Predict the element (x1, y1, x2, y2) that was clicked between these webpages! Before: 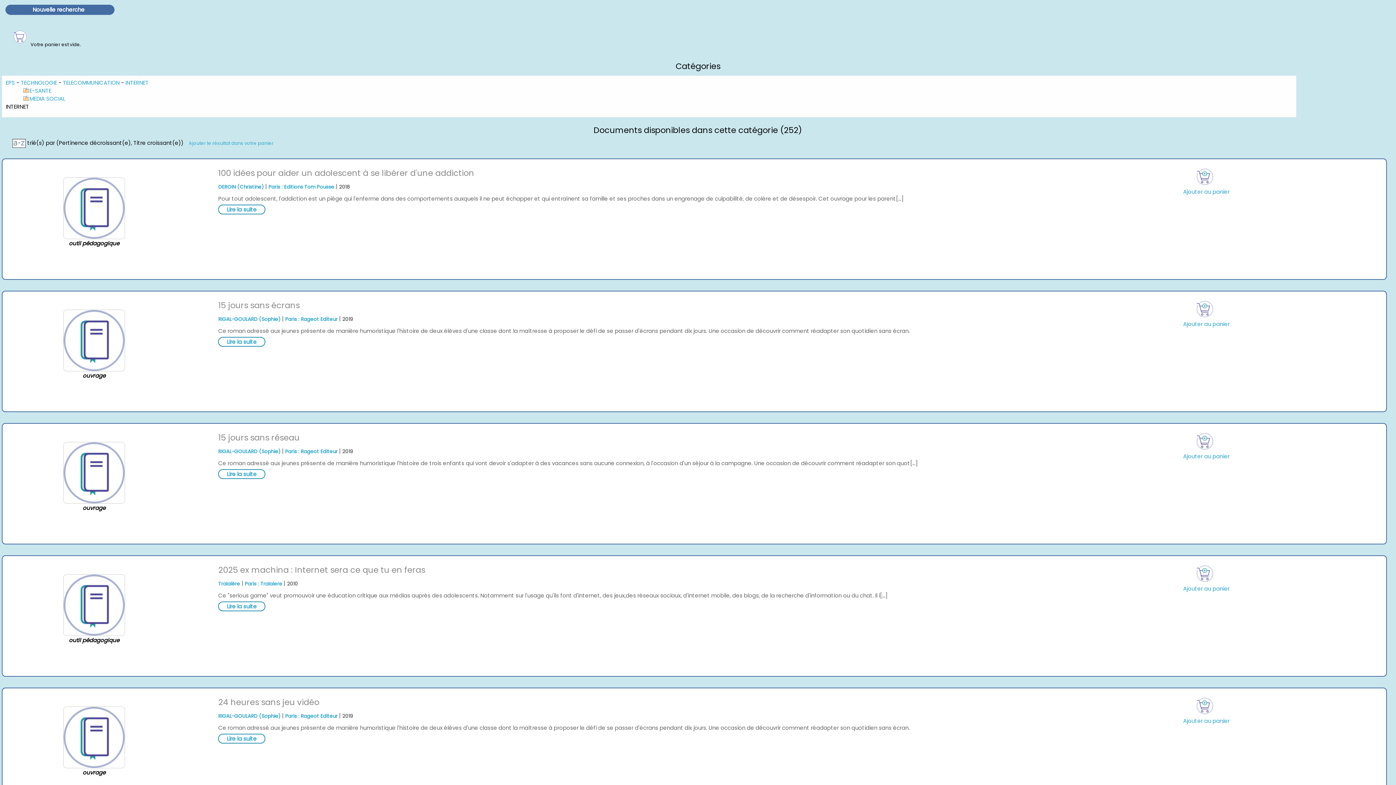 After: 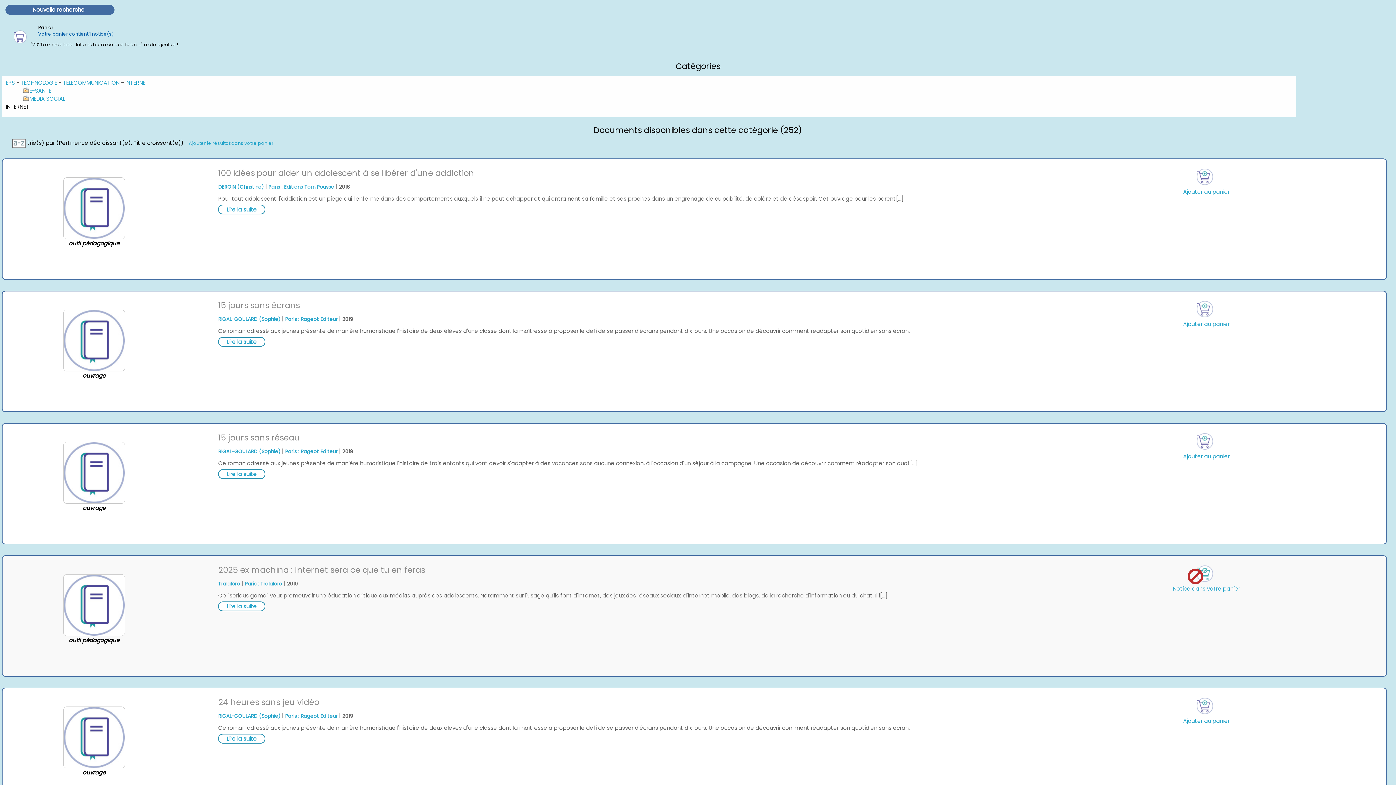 Action: bbox: (1061, 563, 1348, 584)